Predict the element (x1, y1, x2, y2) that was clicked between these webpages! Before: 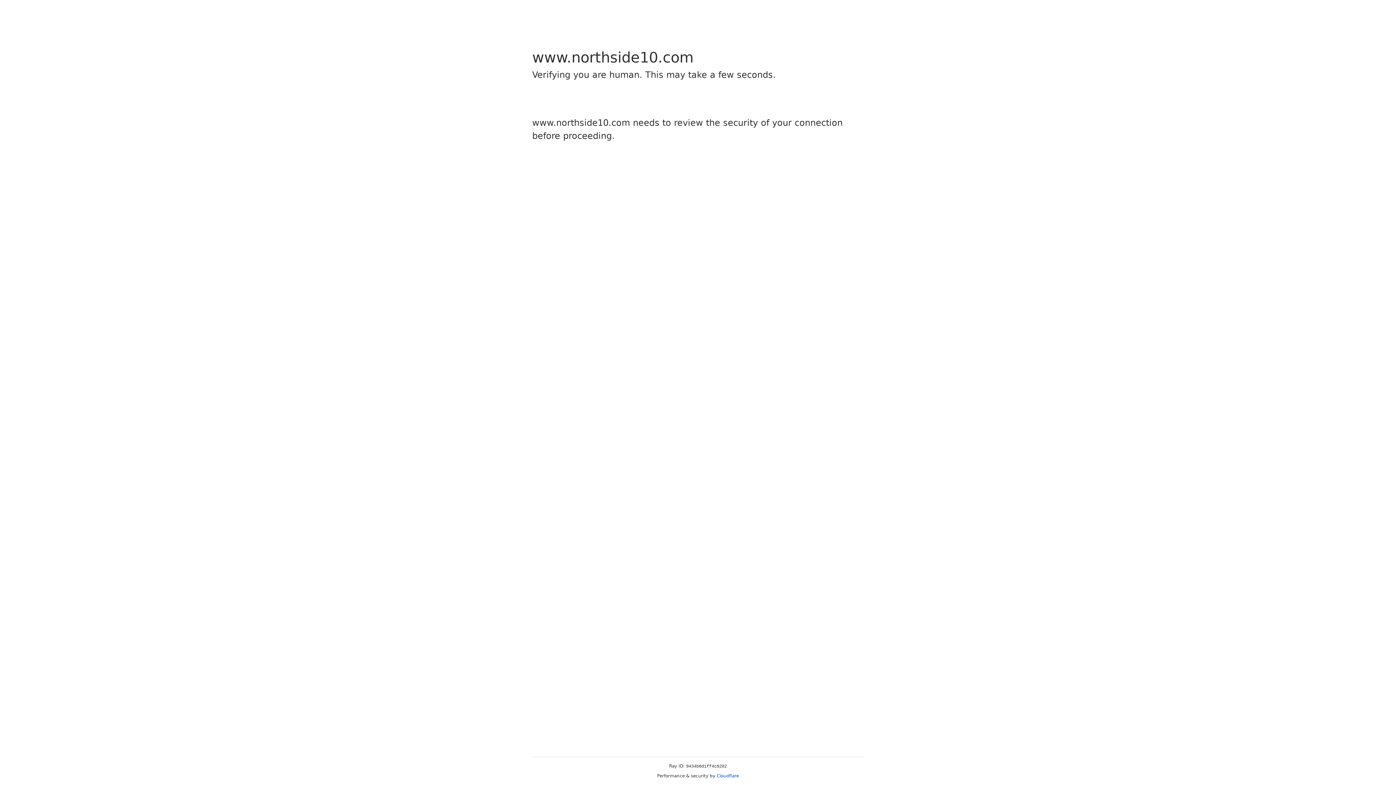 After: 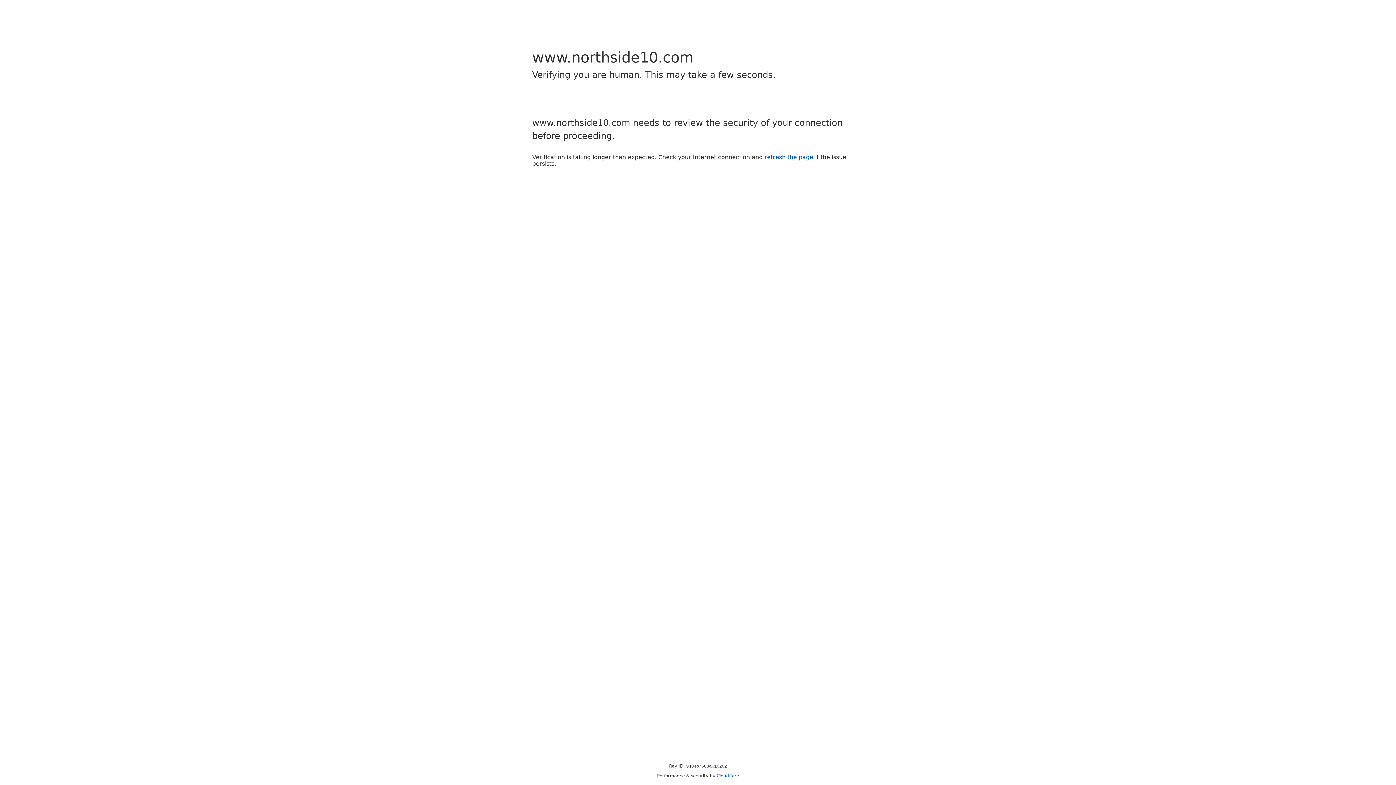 Action: bbox: (716, 773, 739, 778) label: Cloudflare